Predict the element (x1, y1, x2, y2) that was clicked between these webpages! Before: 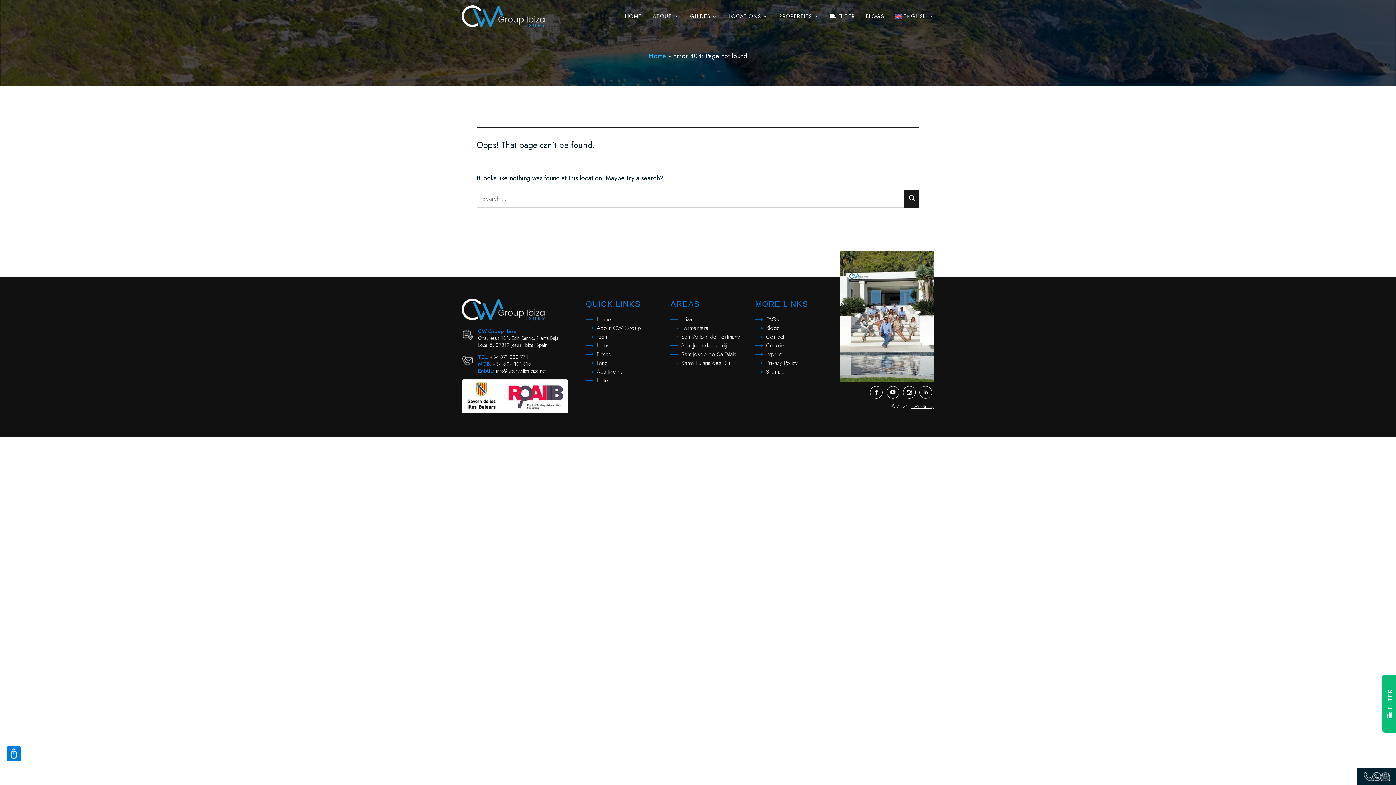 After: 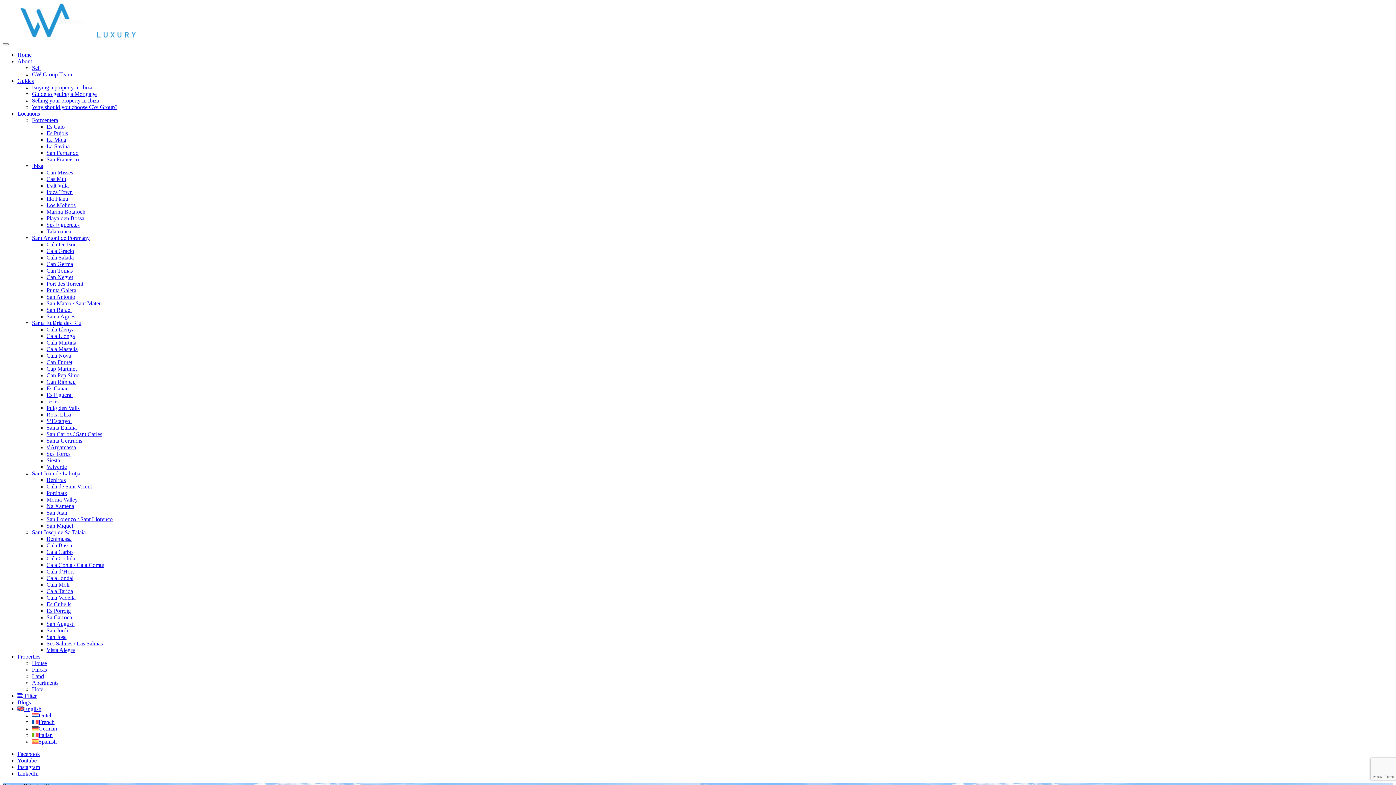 Action: bbox: (681, 358, 730, 367) label: Santa Eulària des Riu